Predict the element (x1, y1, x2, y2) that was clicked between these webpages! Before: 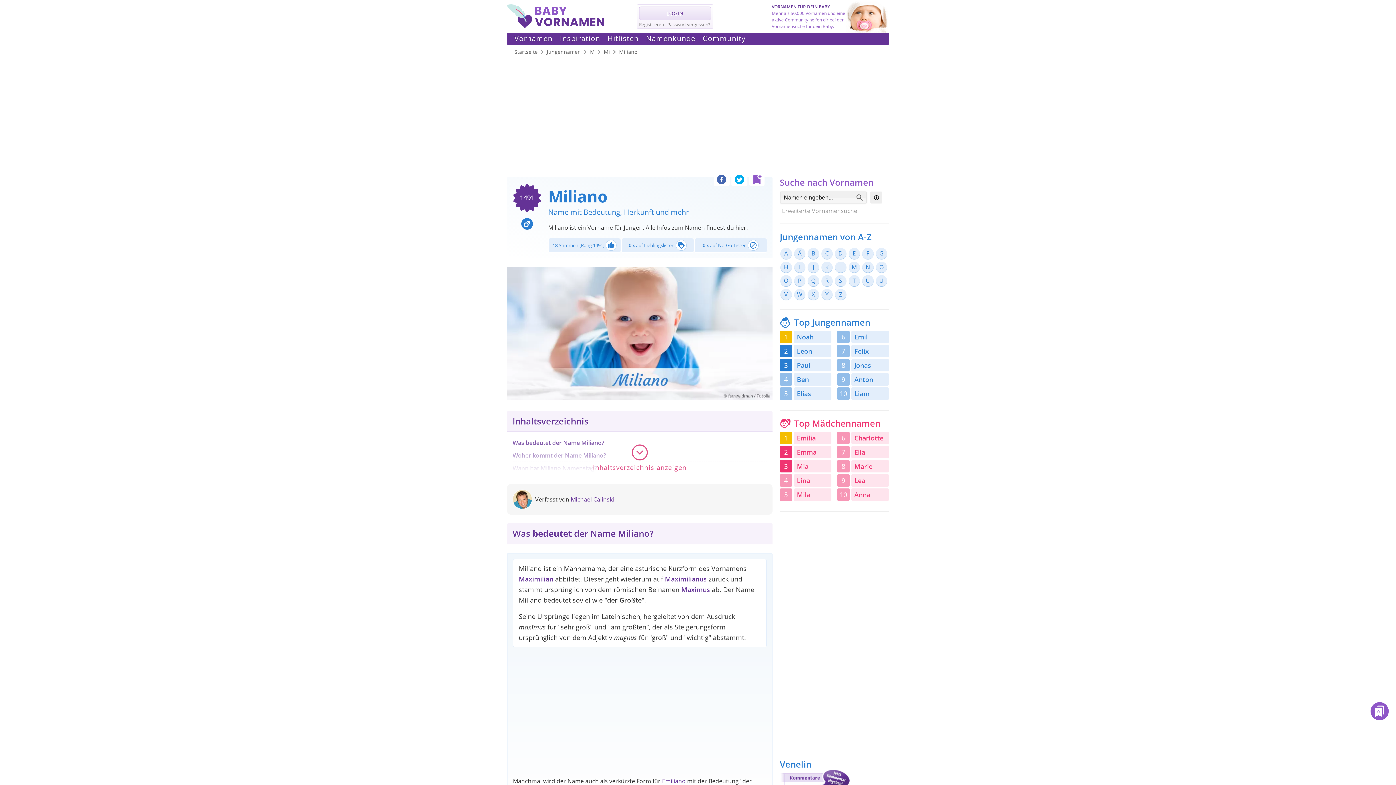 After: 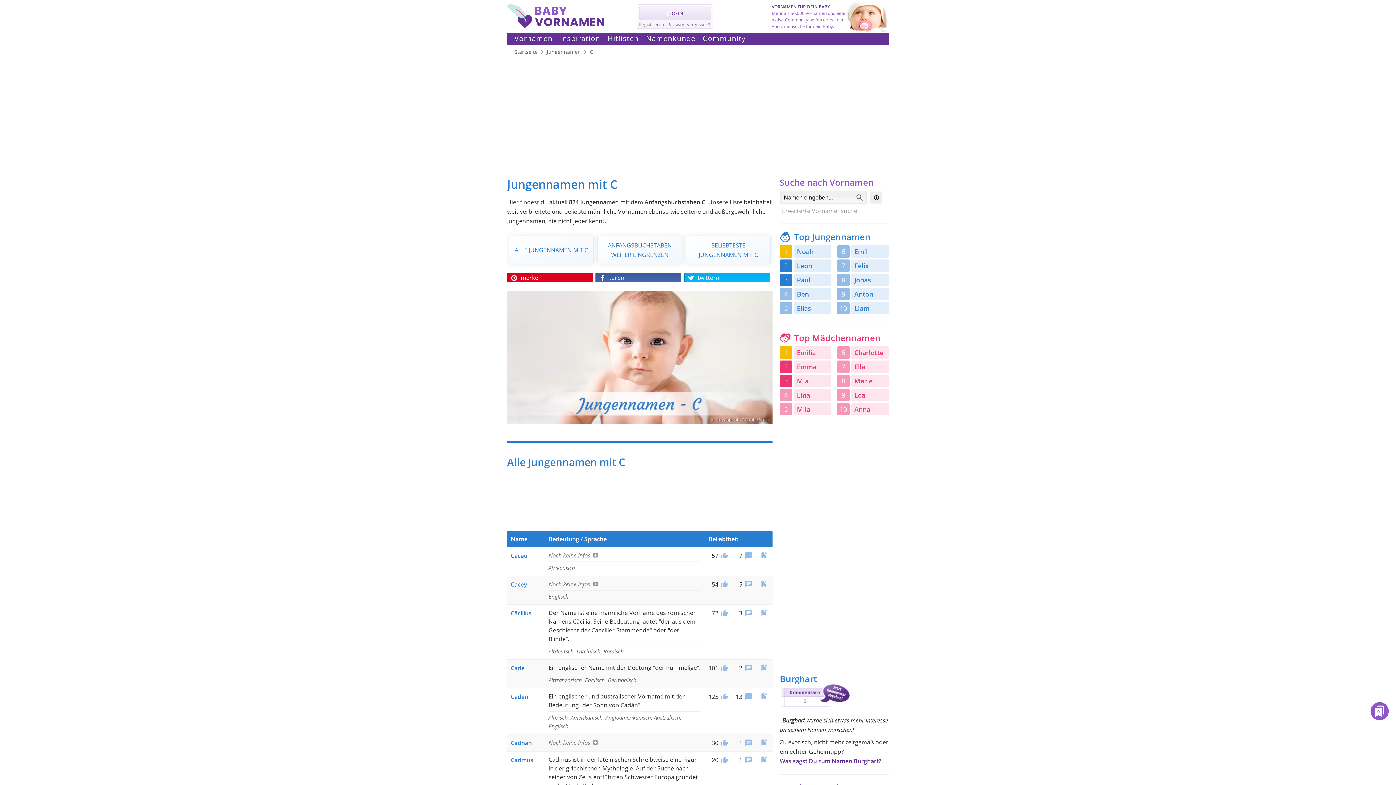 Action: bbox: (821, 248, 832, 259) label: C